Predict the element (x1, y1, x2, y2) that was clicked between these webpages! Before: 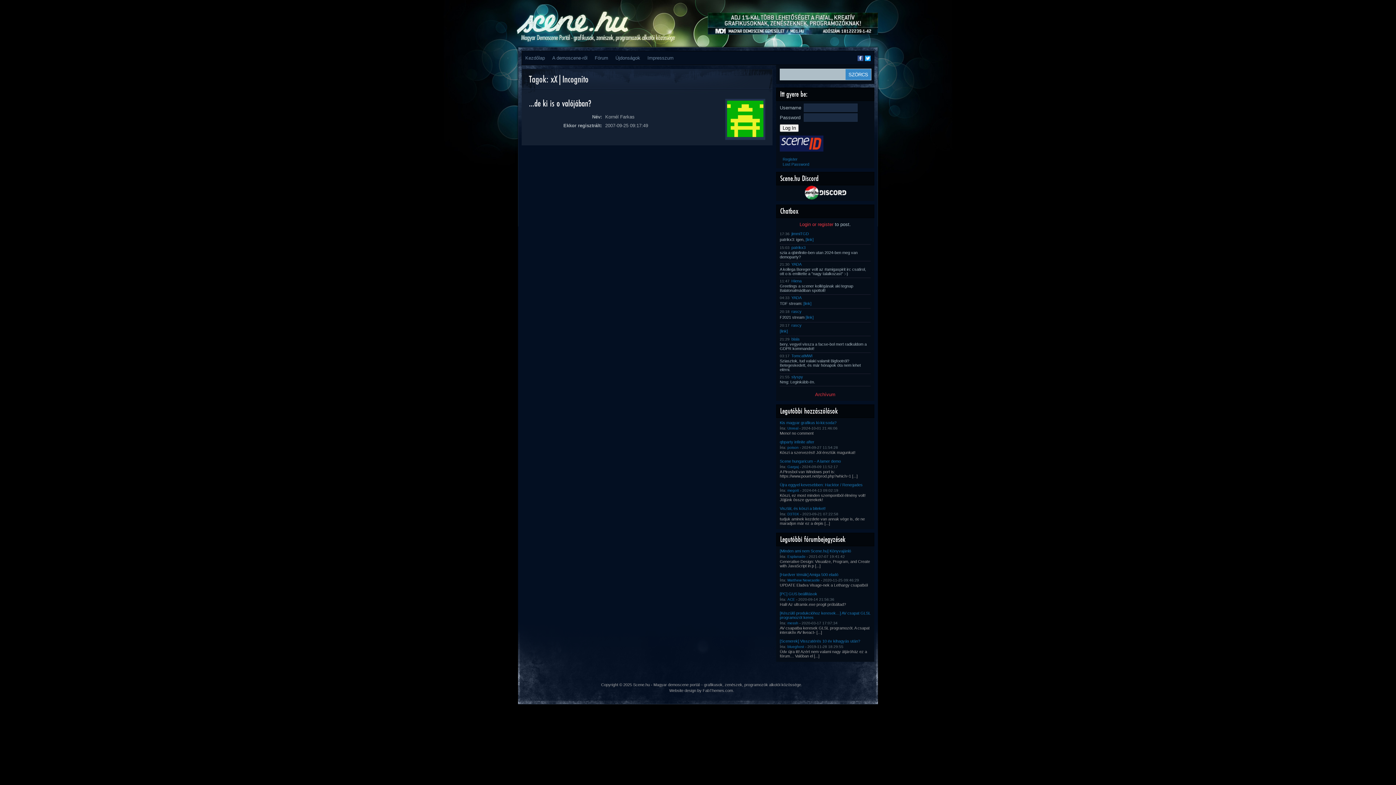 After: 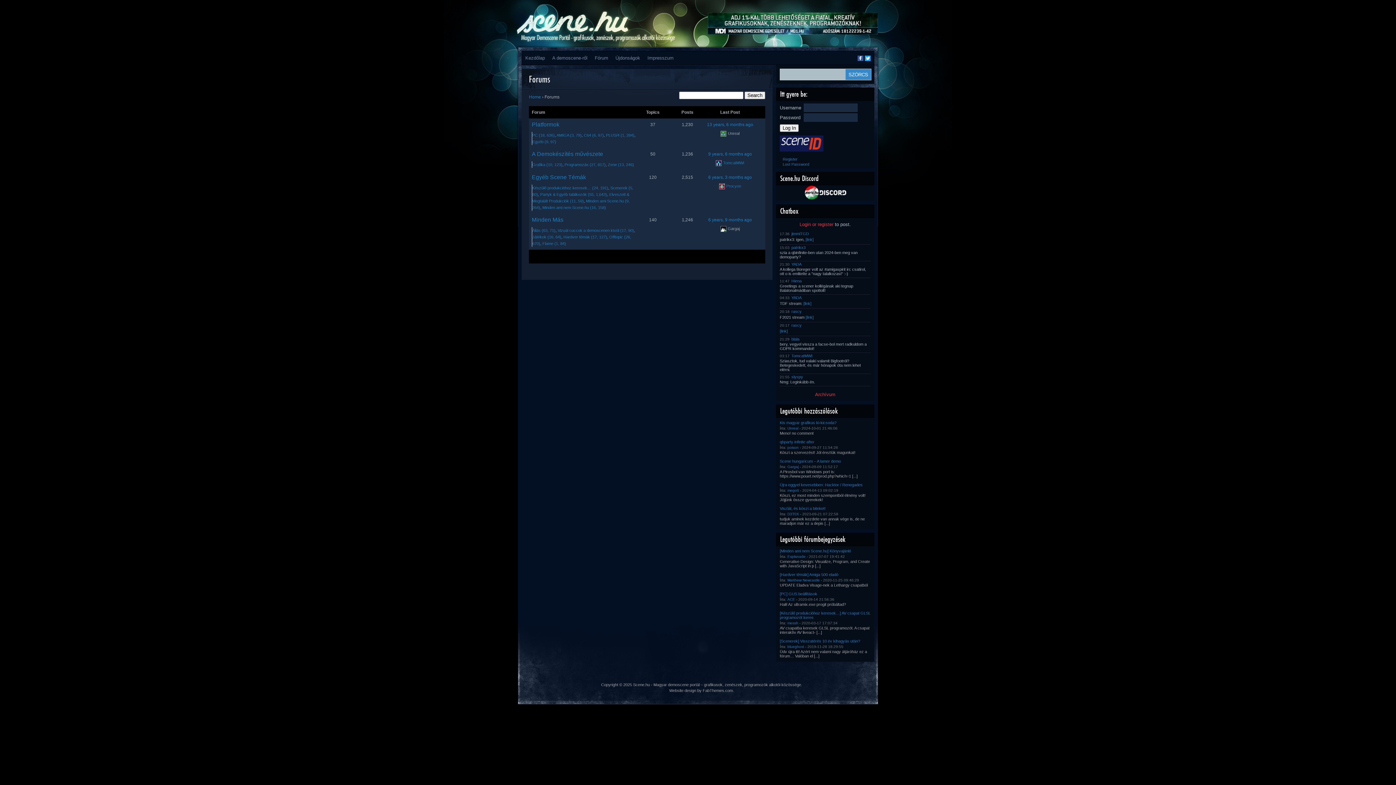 Action: bbox: (591, 50, 612, 65) label: Fórum